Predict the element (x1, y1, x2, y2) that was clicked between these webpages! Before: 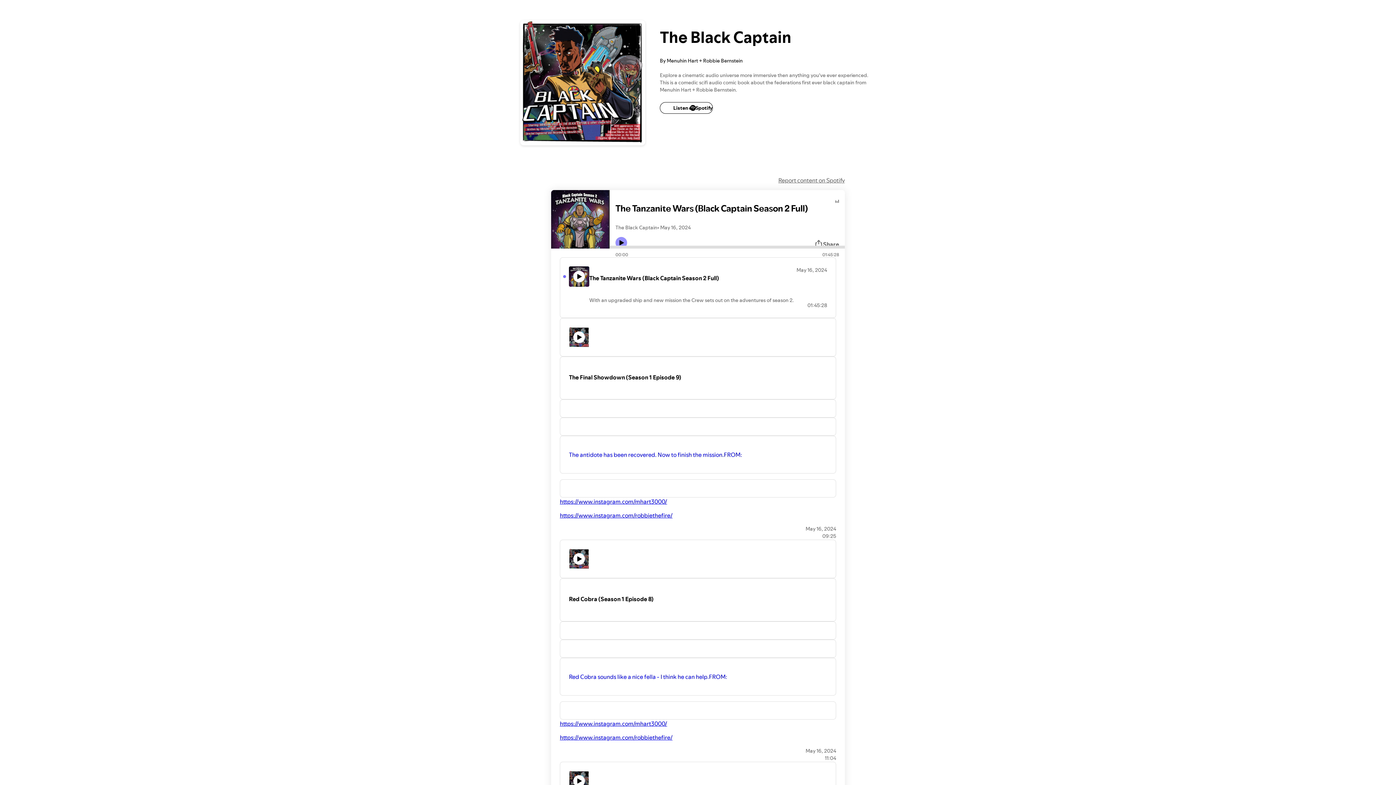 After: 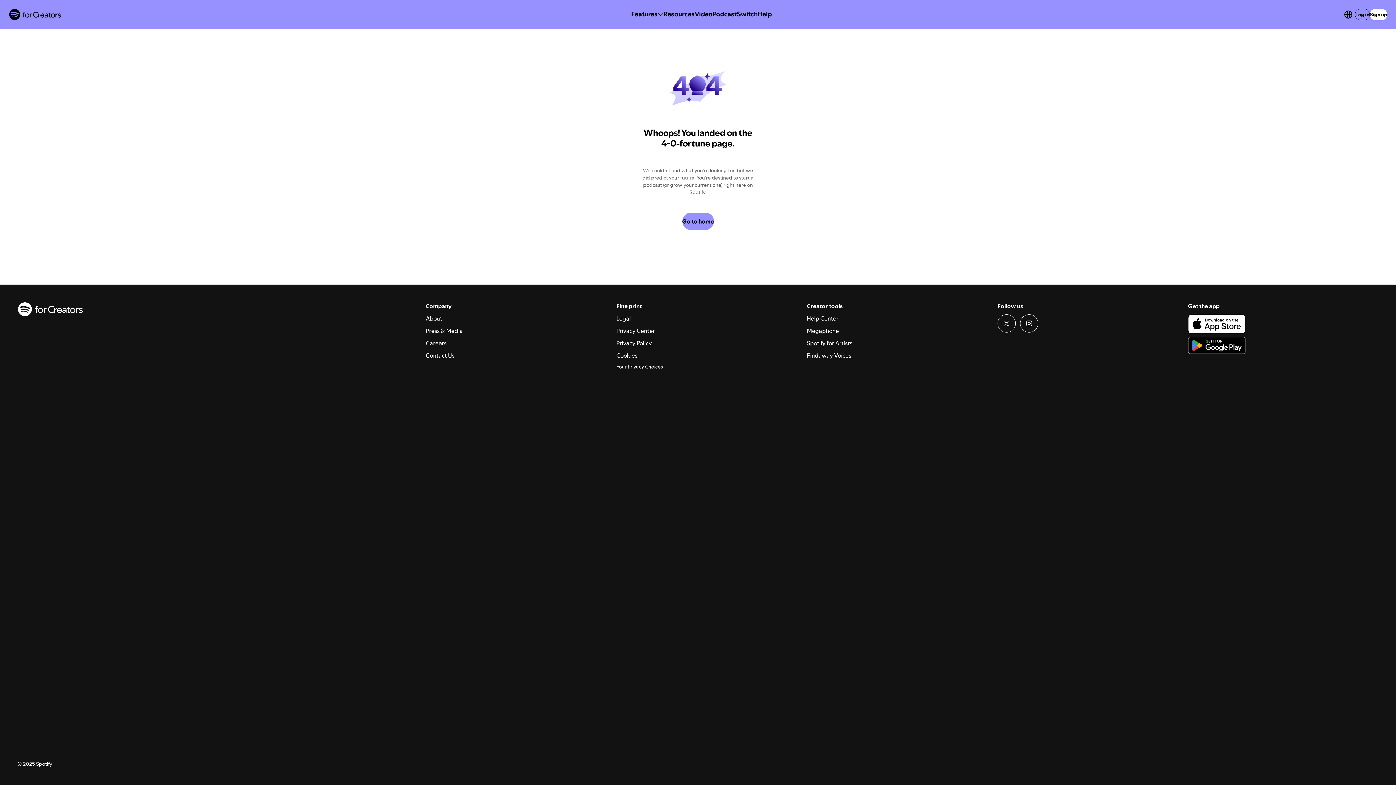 Action: bbox: (560, 639, 836, 658)